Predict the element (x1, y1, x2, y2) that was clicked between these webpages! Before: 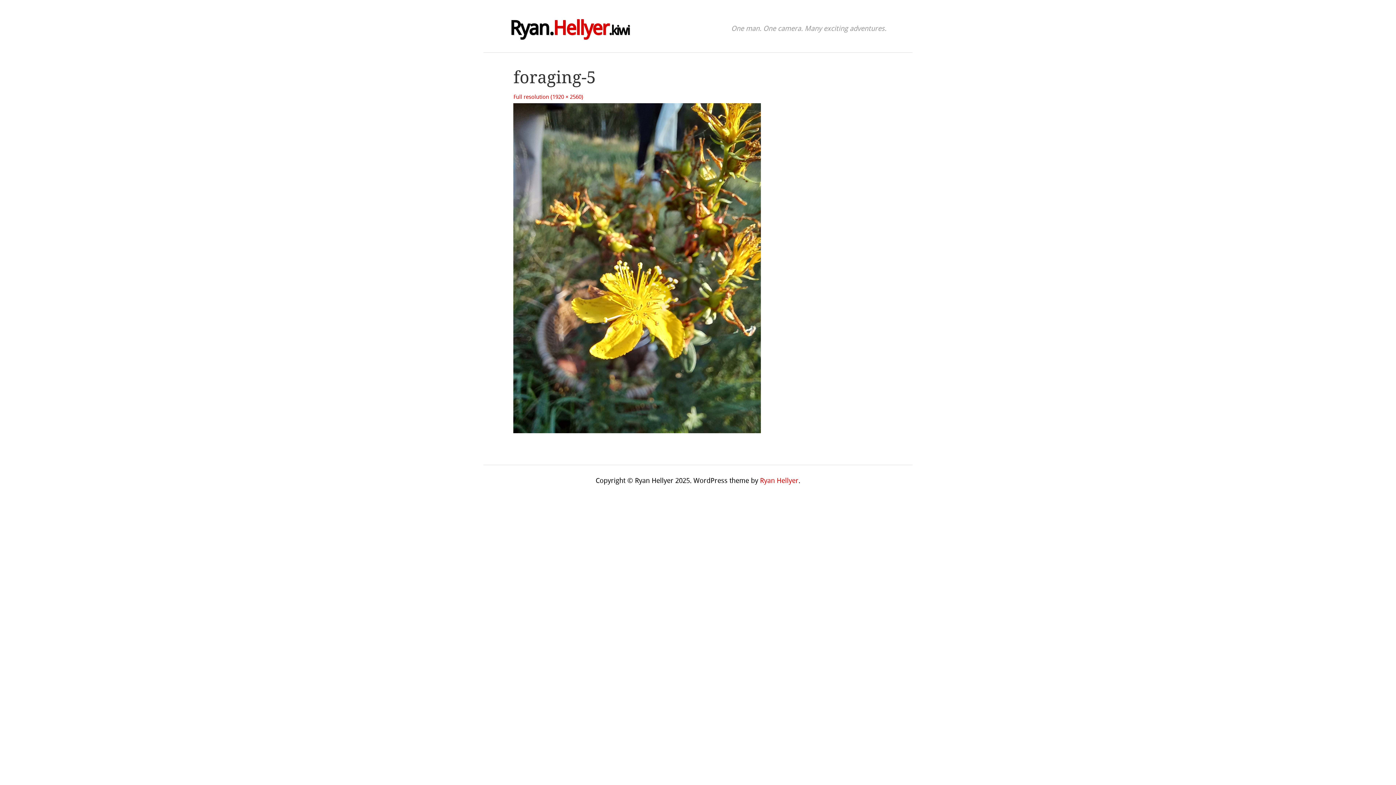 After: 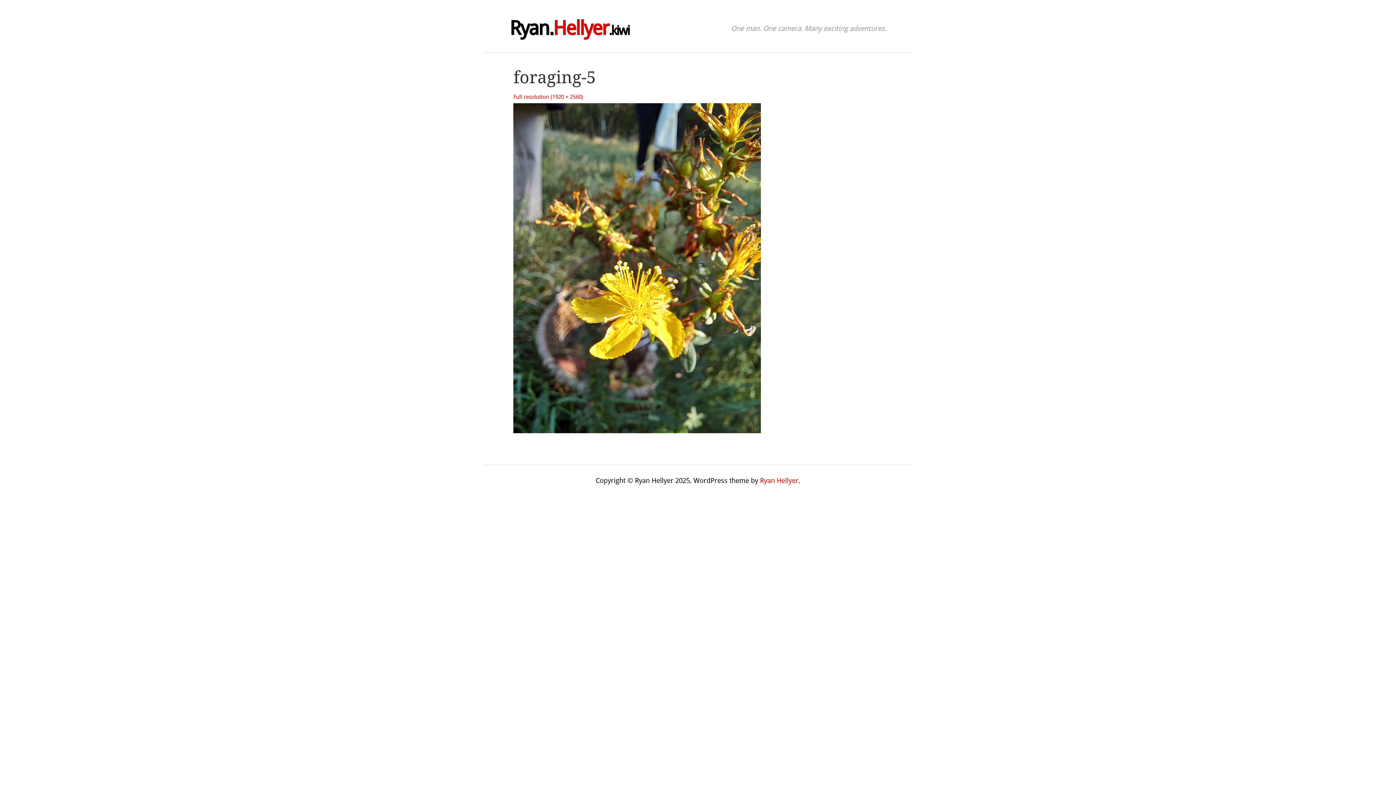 Action: label: foraging-5 bbox: (513, 67, 596, 87)